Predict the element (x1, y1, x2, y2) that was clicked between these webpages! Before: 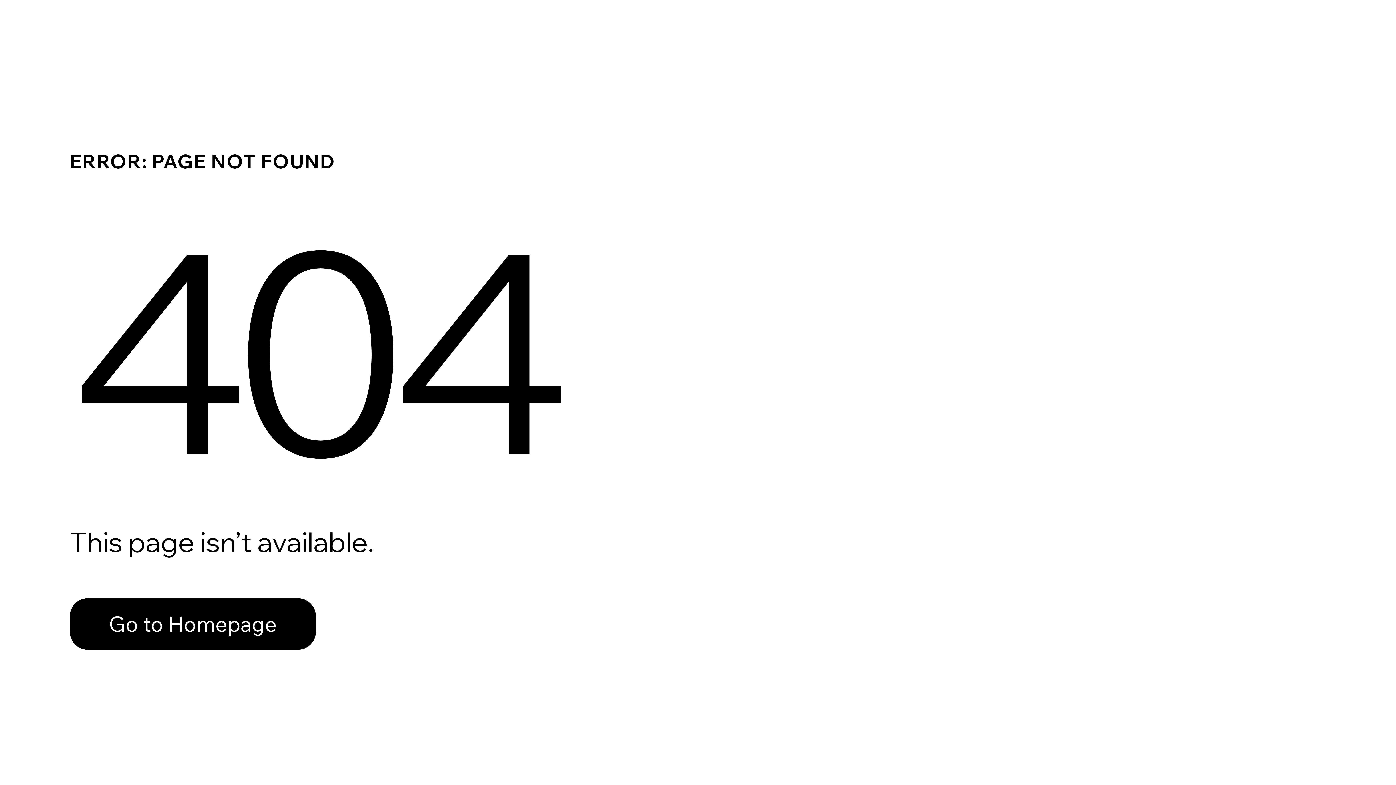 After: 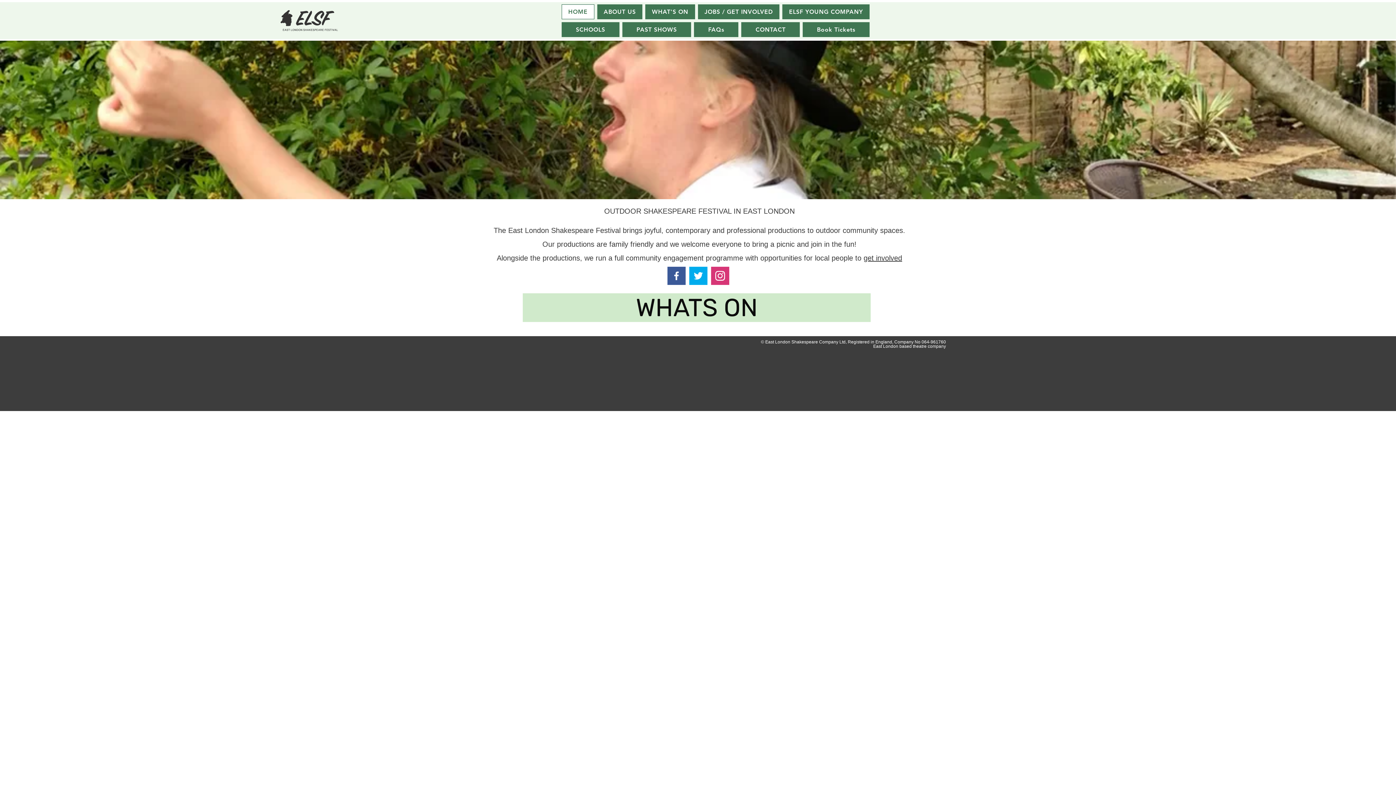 Action: label: Go to Homepage bbox: (69, 598, 316, 650)